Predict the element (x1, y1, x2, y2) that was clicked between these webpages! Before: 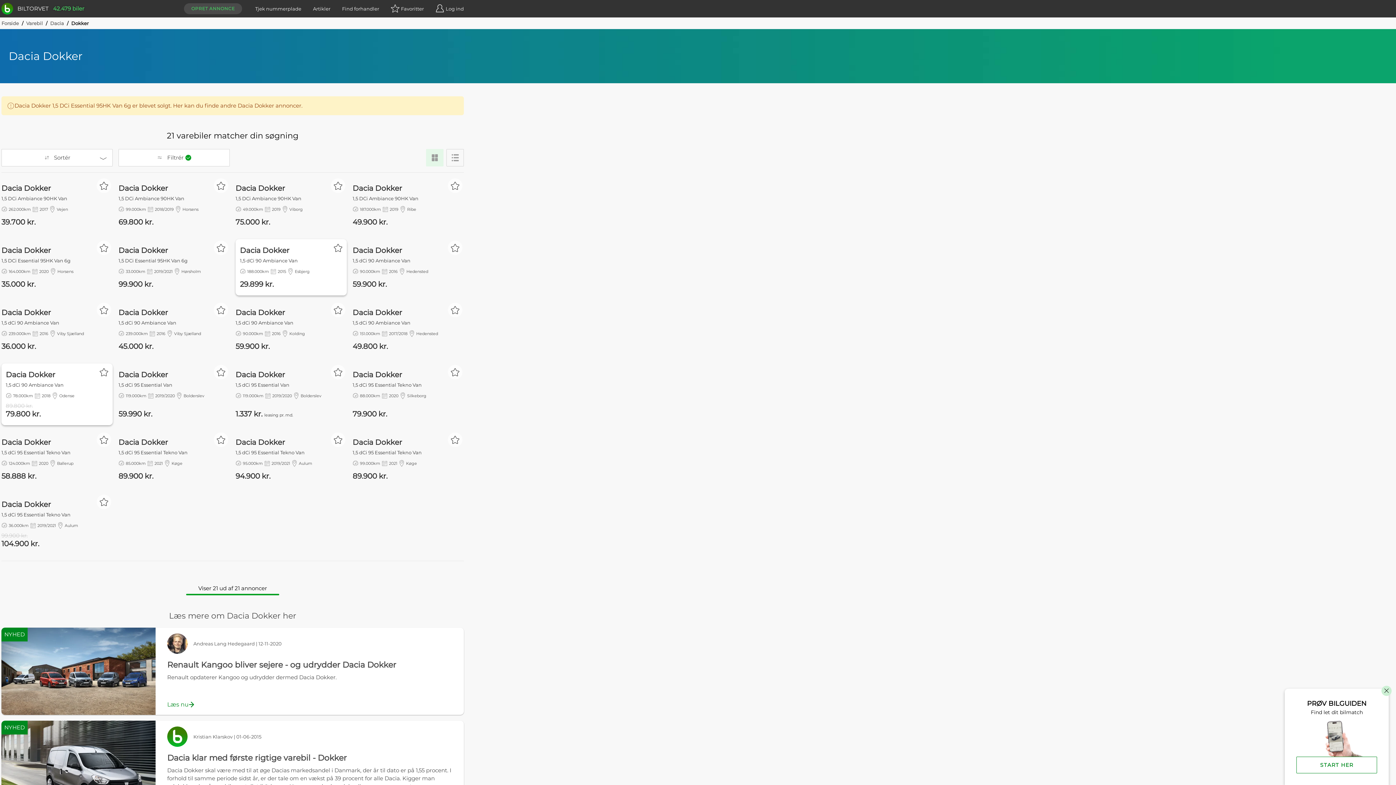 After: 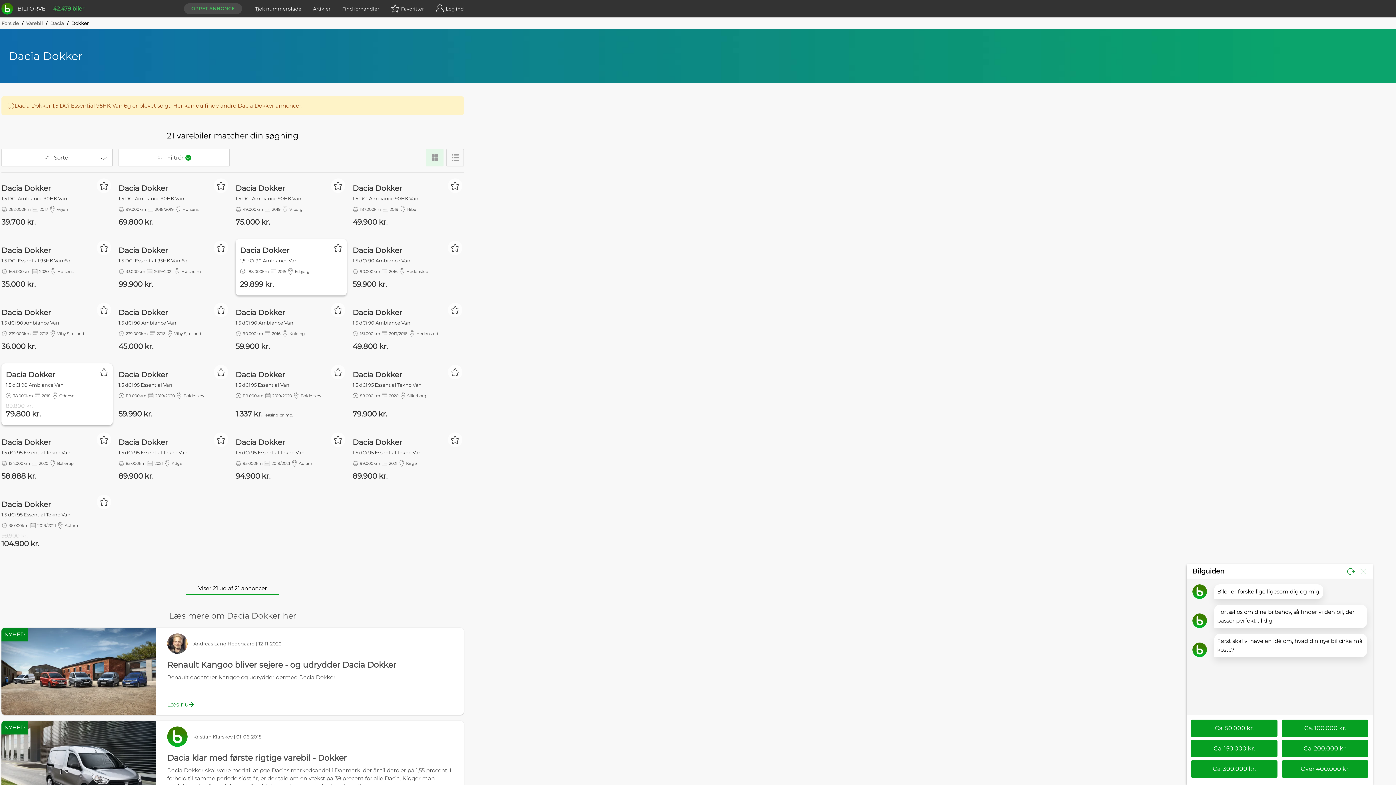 Action: label: START HER bbox: (1296, 757, 1377, 773)